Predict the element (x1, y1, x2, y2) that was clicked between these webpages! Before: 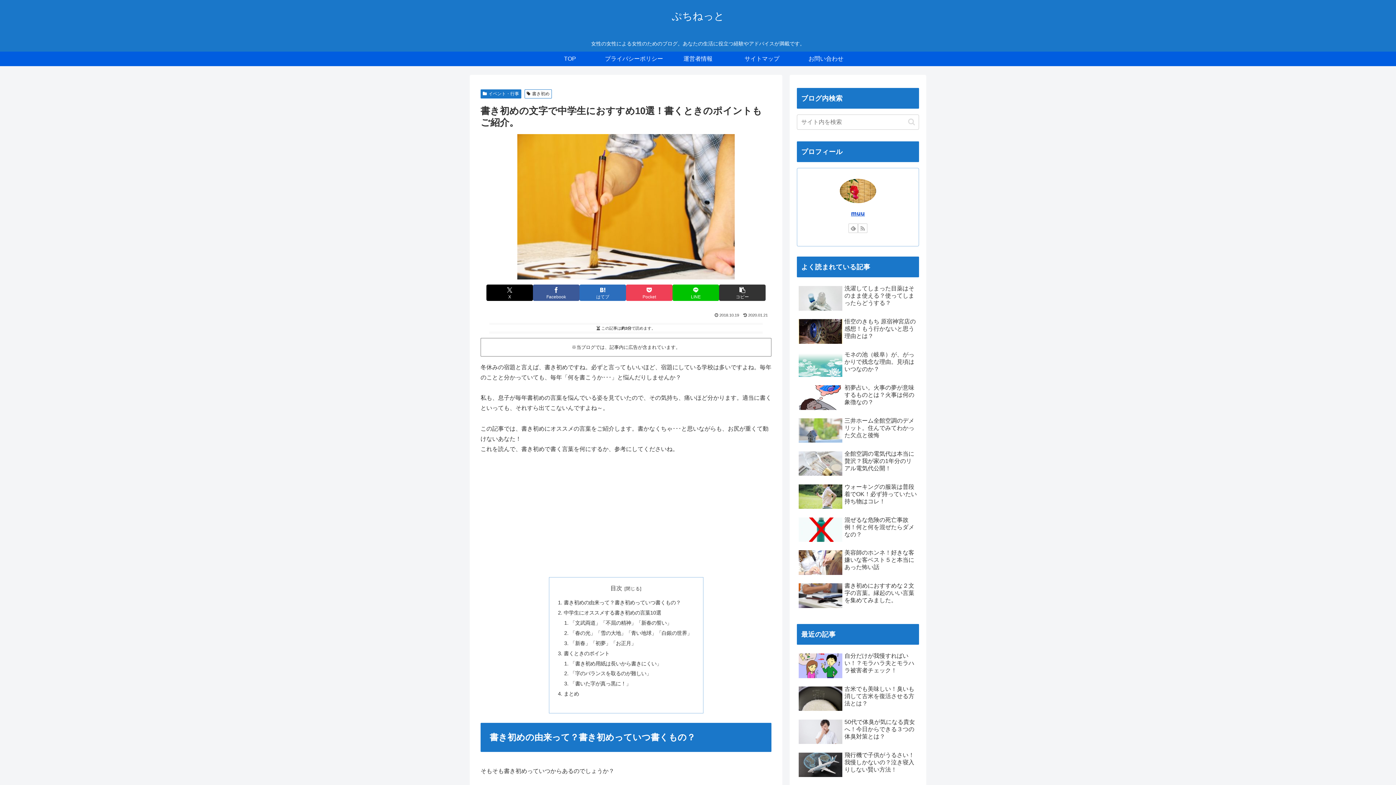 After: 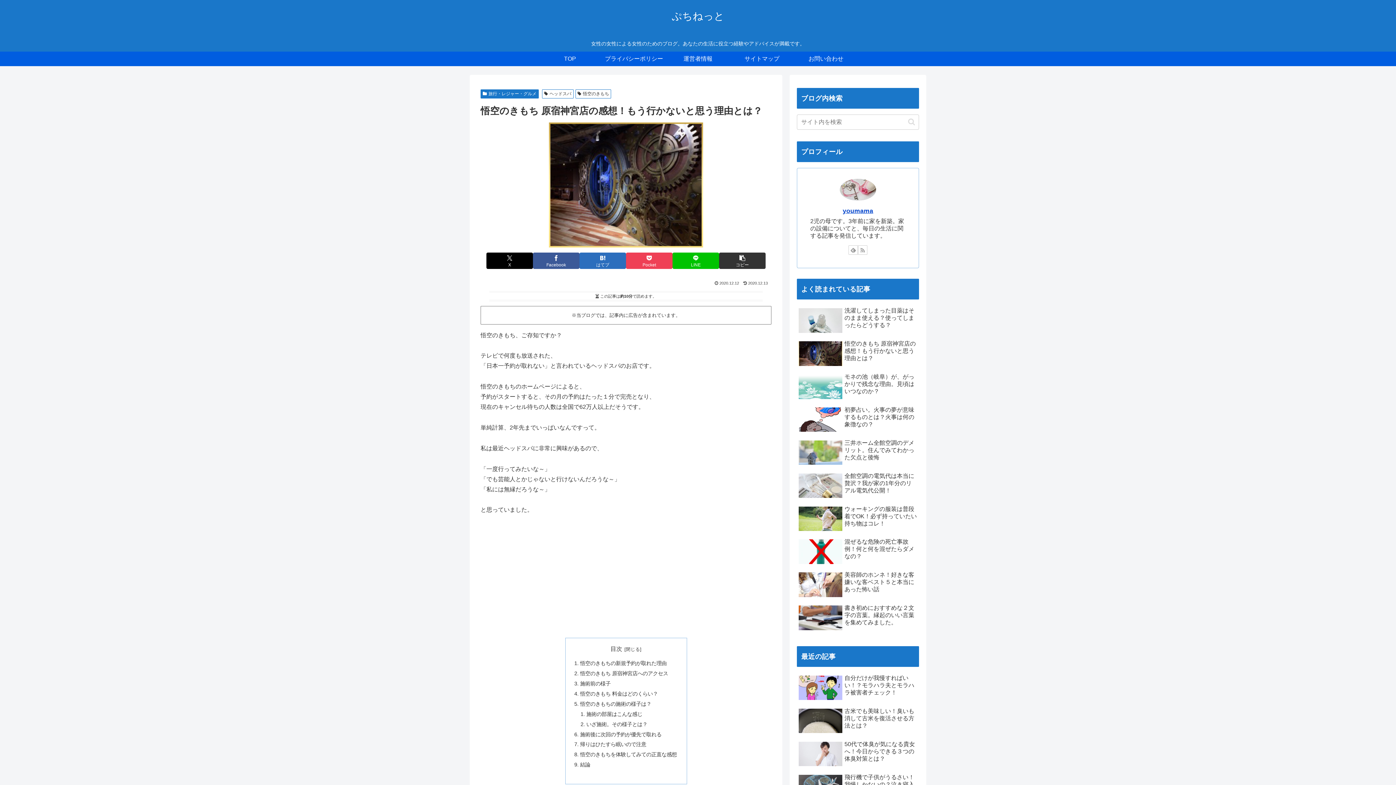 Action: bbox: (797, 316, 919, 348) label: 悟空のきもち 原宿神宮店の感想！もう行かないと思う理由とは？